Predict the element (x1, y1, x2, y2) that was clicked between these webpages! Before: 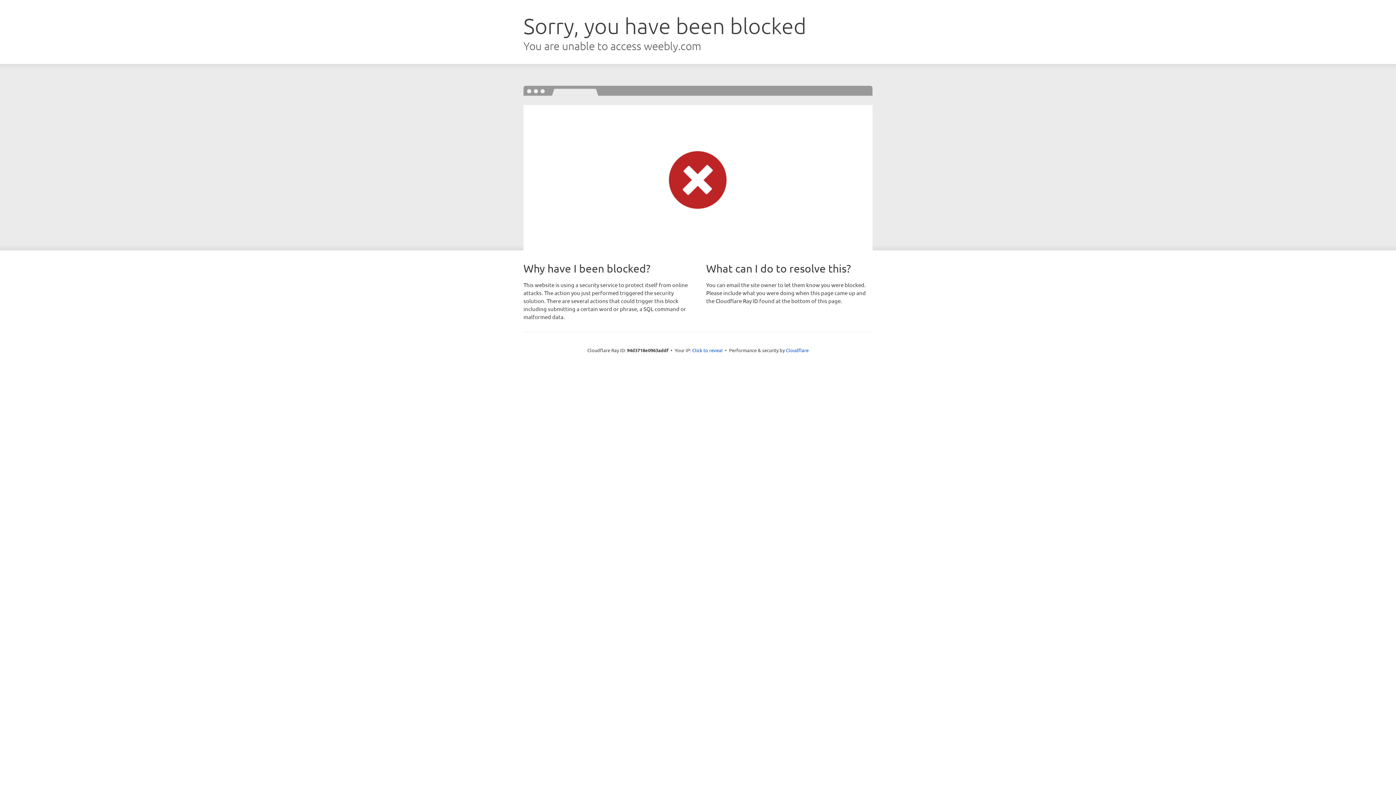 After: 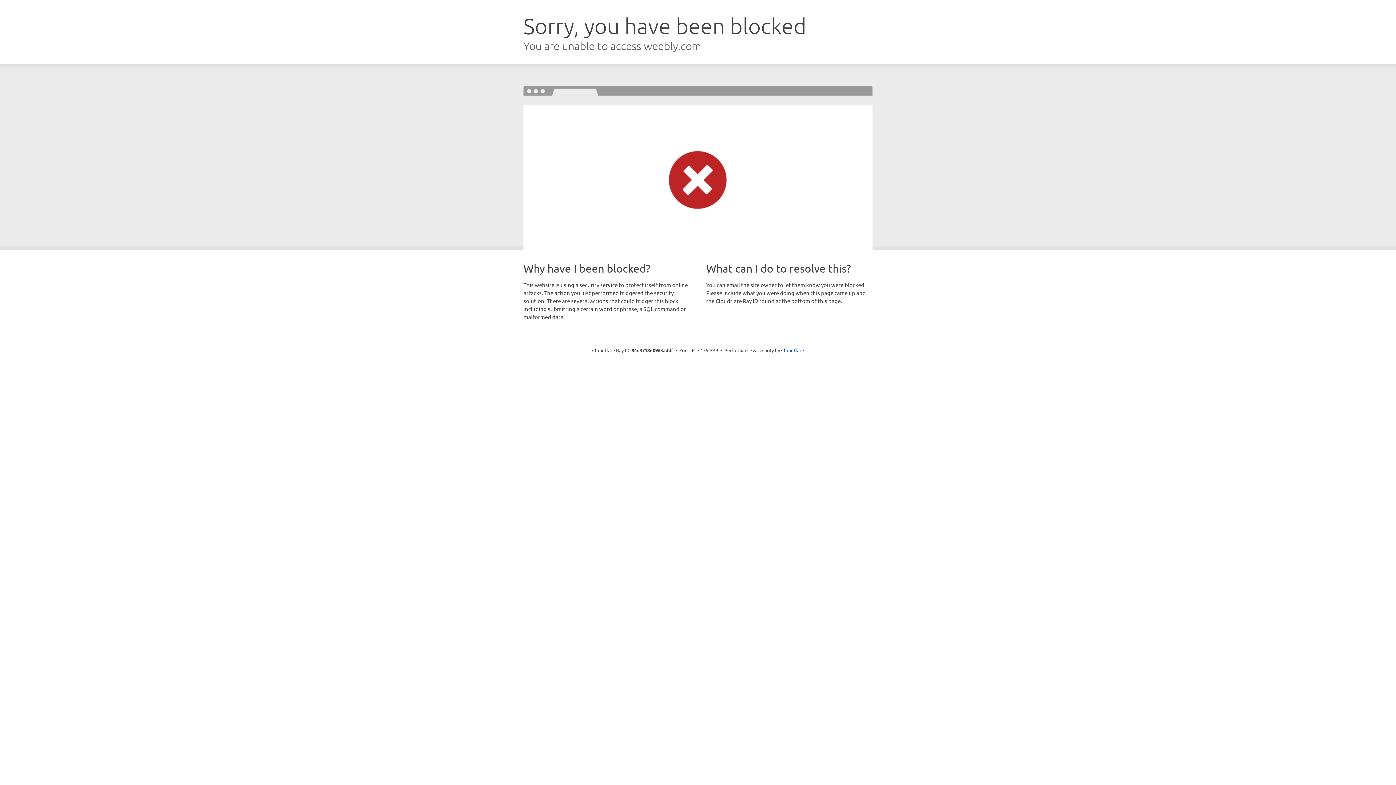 Action: label: Click to reveal bbox: (692, 346, 722, 353)